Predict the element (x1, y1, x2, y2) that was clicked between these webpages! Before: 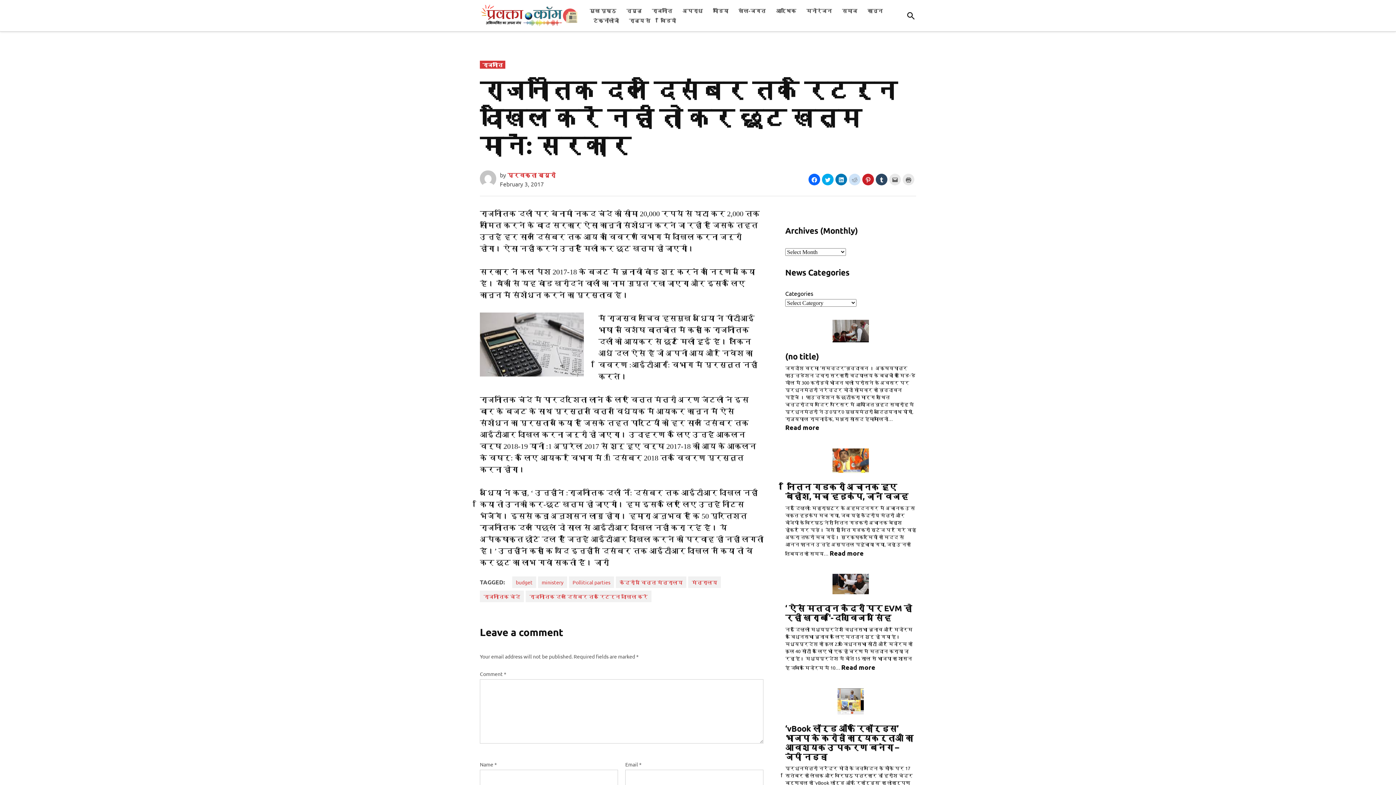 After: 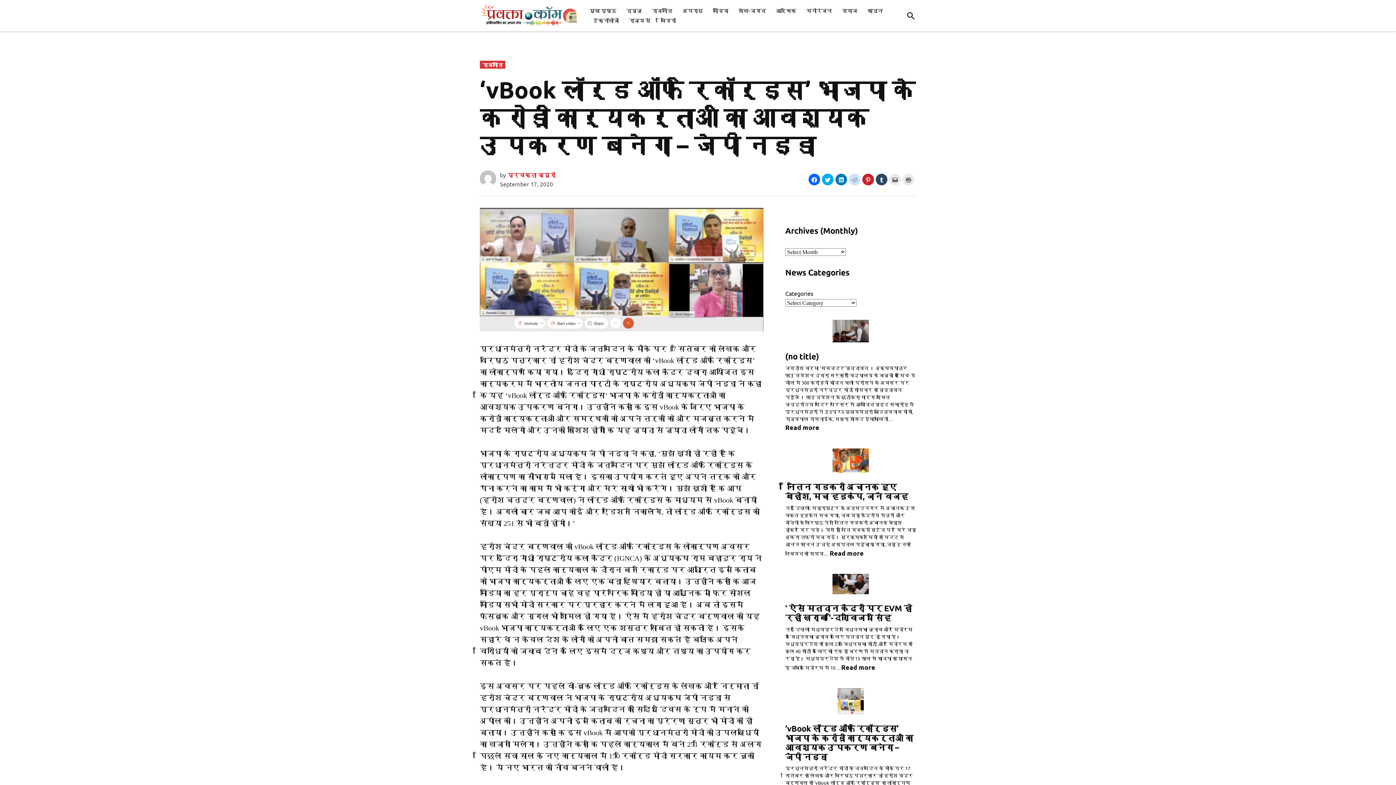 Action: label: ‘vBook लॉर्ड ऑफ रिकॉर्ड्स’ भाजपा के करोड़ों कार्यकर्ताओं का आवश्यक उपकरण बनेगा – जेपी नड्डा bbox: (837, 687, 864, 717)